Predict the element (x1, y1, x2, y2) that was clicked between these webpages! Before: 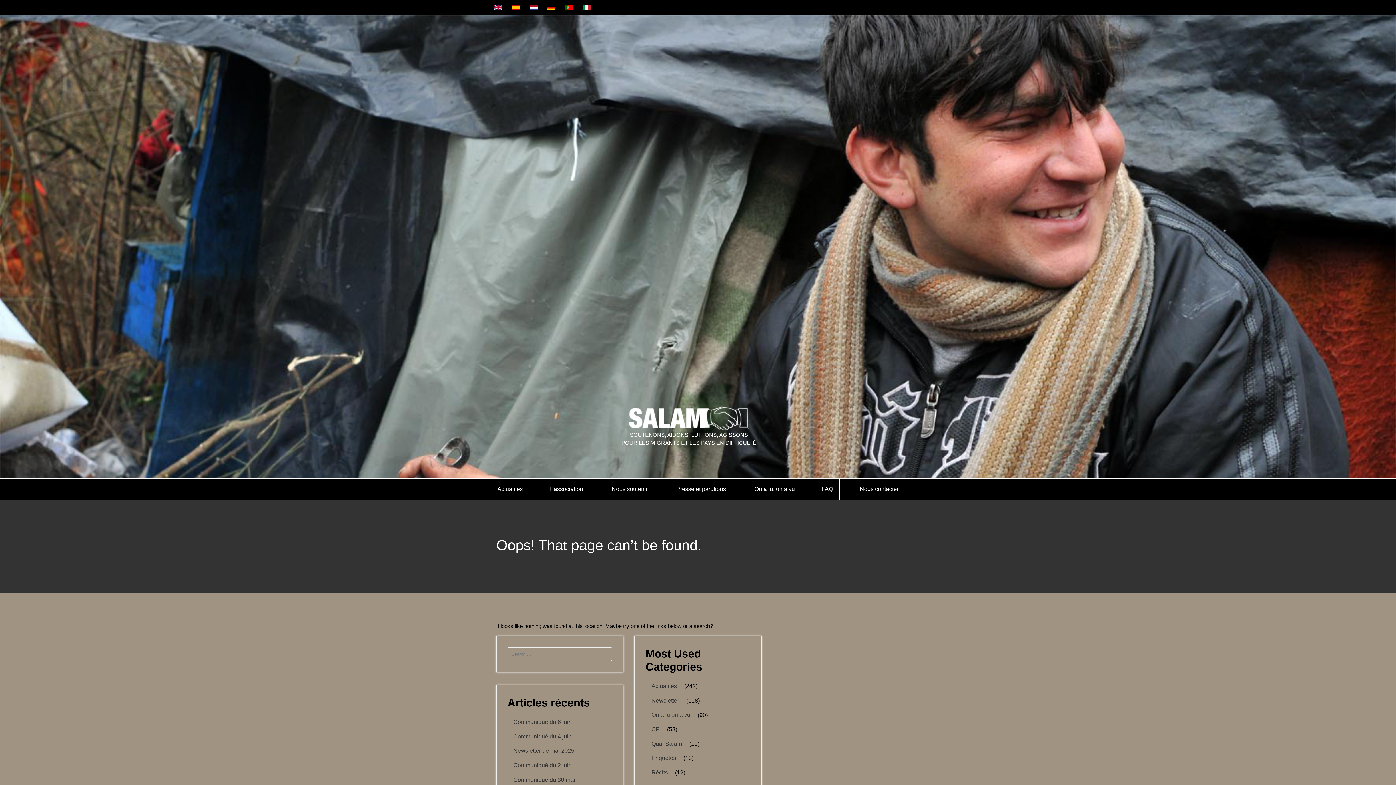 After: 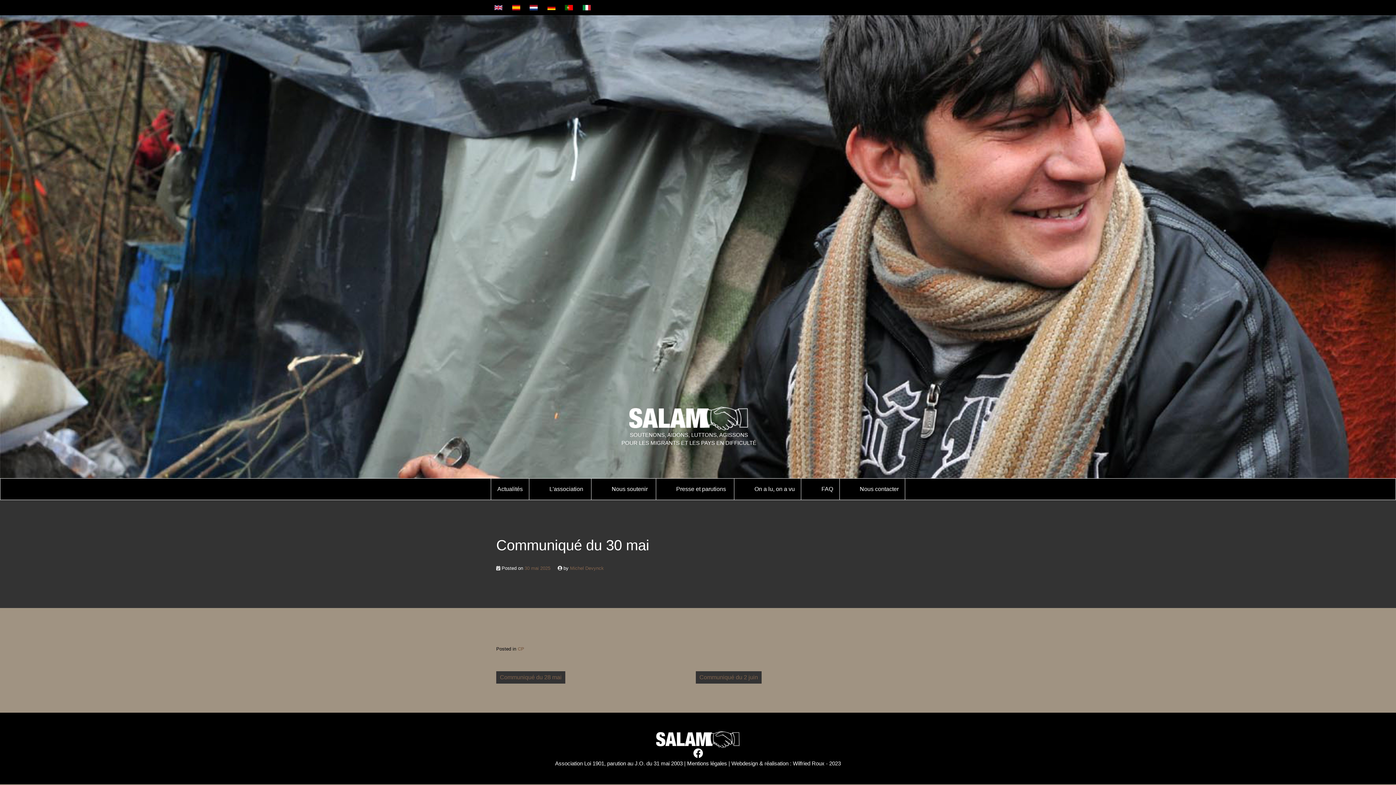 Action: label: Communiqué du 30 mai bbox: (507, 773, 581, 787)